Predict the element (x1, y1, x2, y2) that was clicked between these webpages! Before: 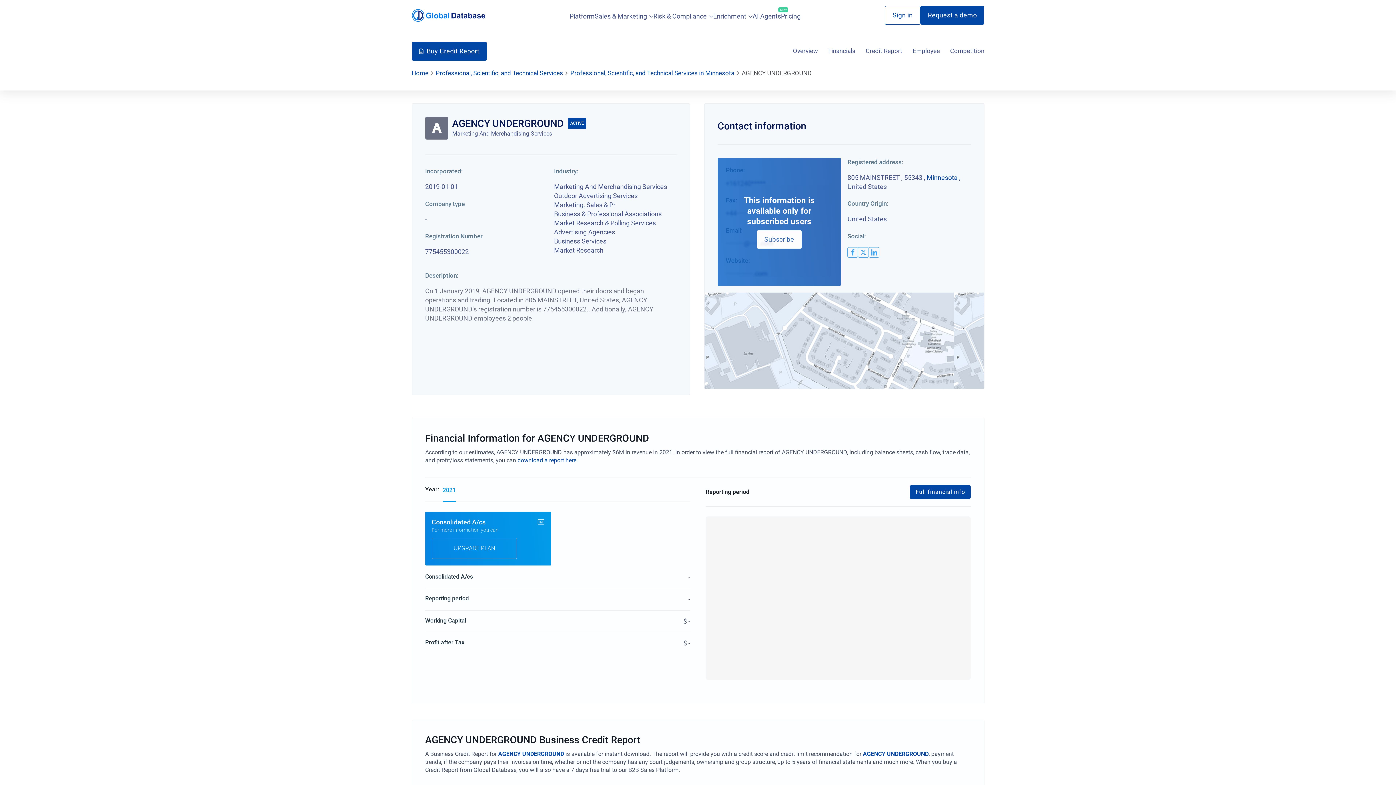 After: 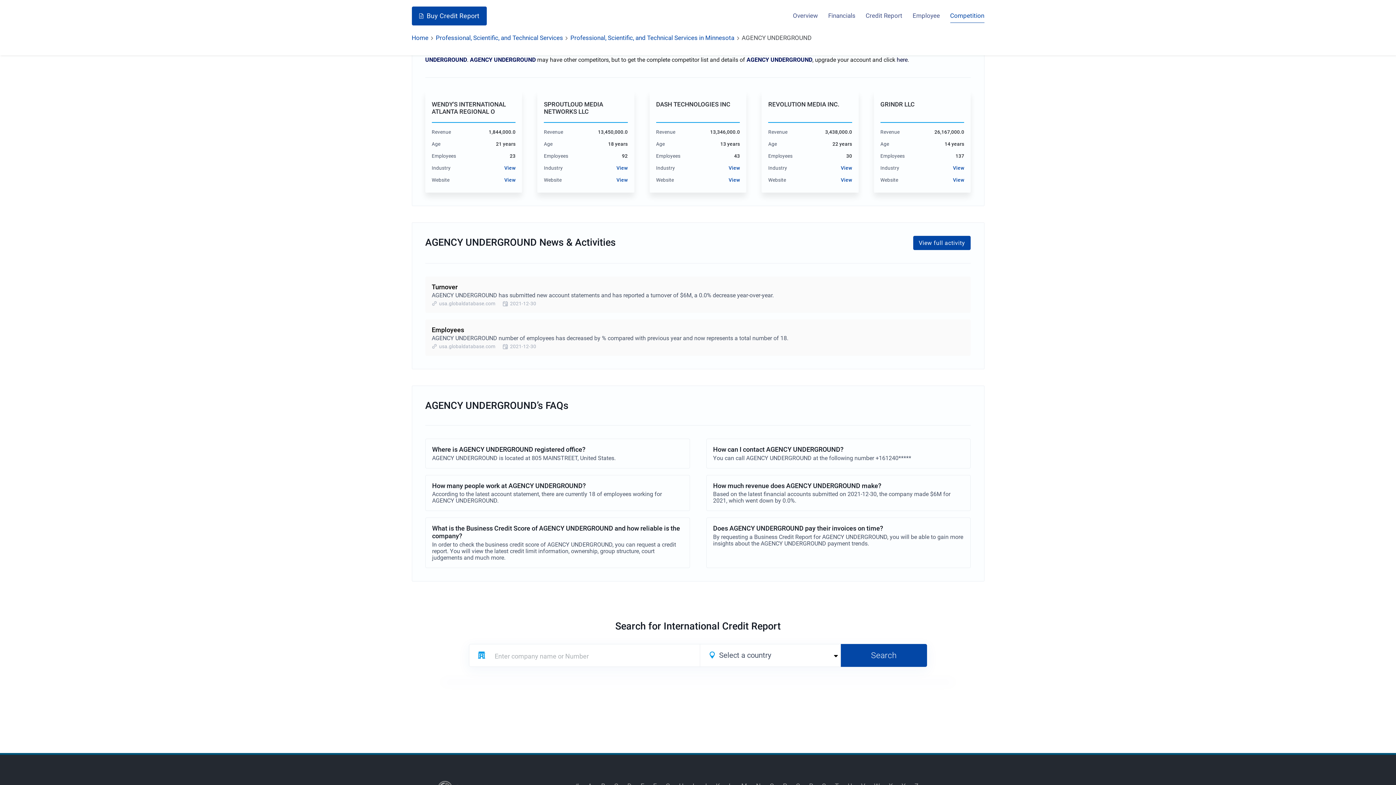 Action: label: Competition bbox: (950, 44, 984, 58)